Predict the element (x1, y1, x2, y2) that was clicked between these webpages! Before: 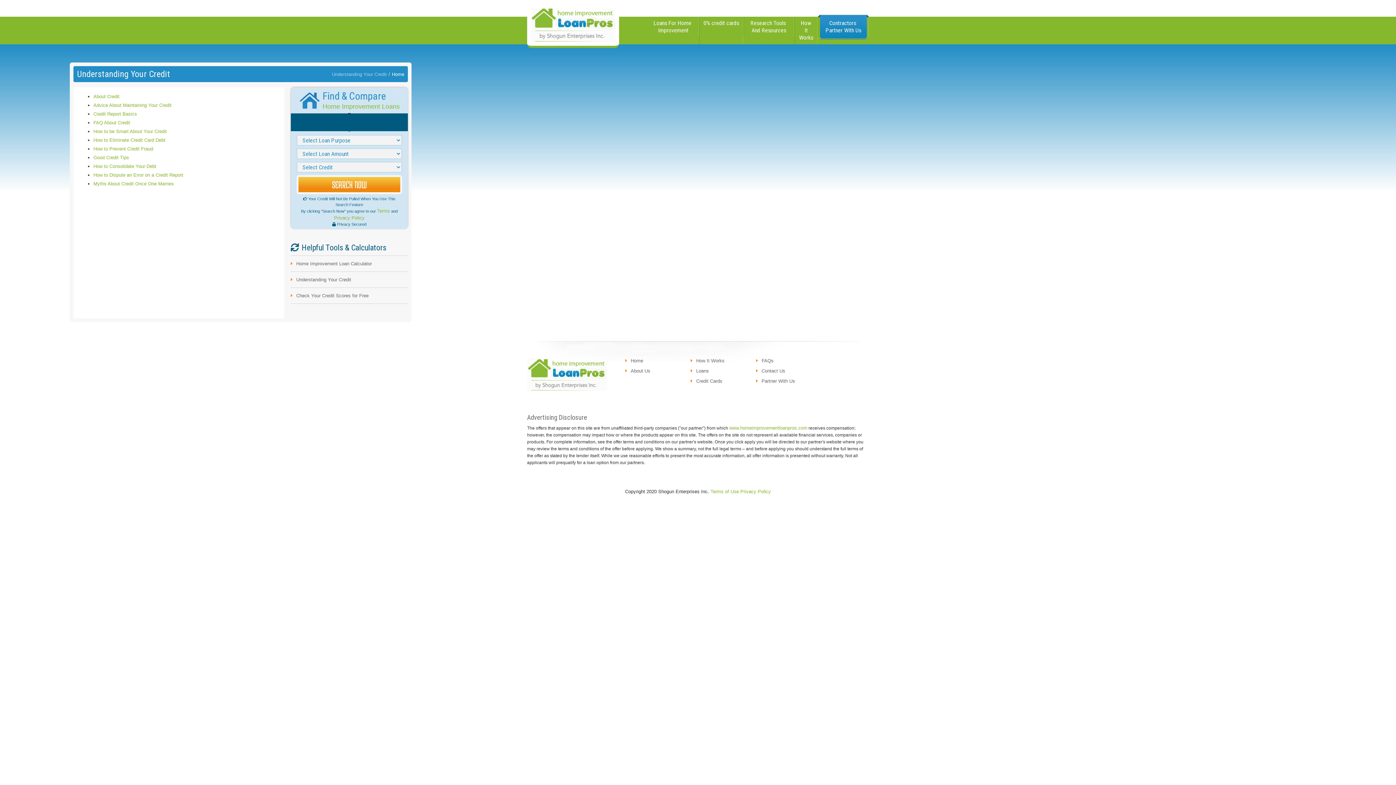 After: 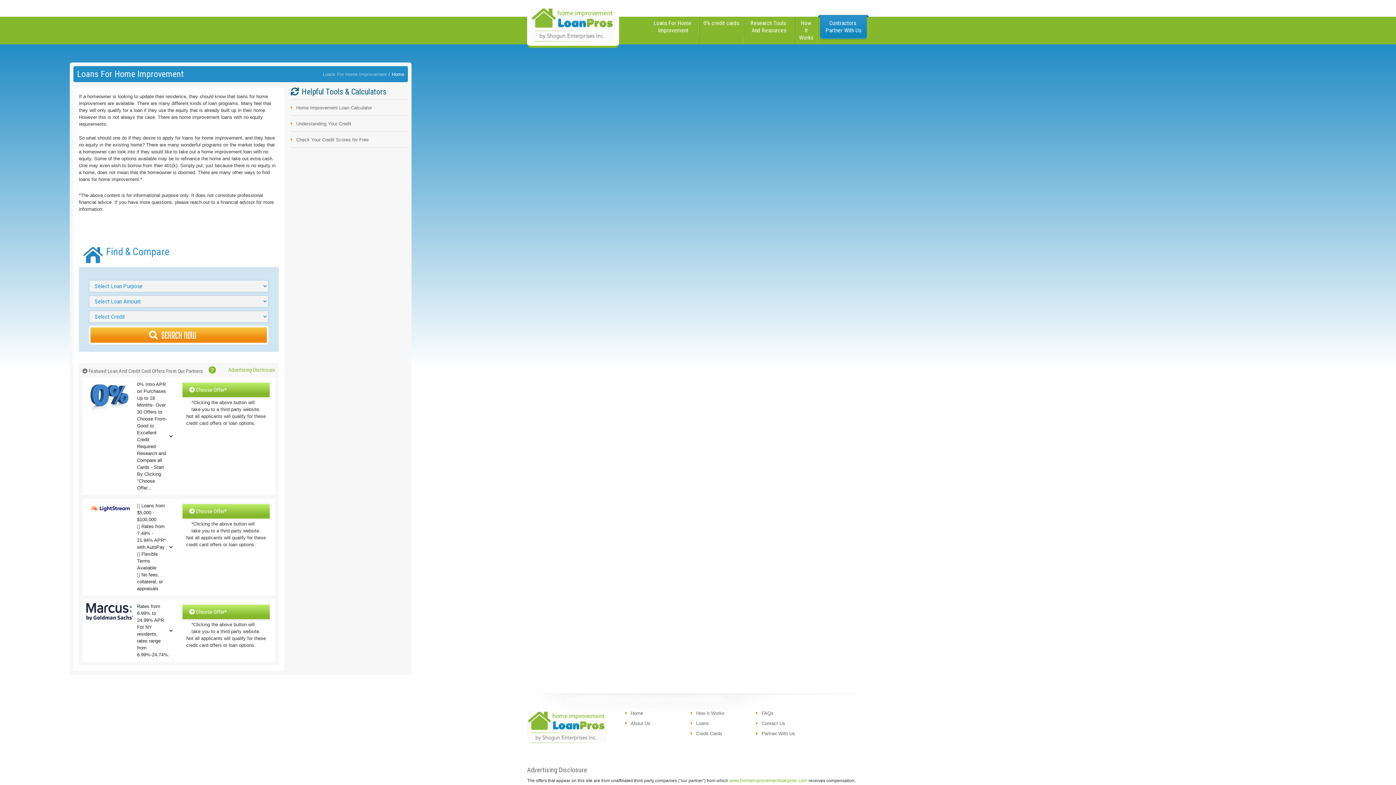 Action: label: Loans For Home Improvement bbox: (648, 16, 699, 44)